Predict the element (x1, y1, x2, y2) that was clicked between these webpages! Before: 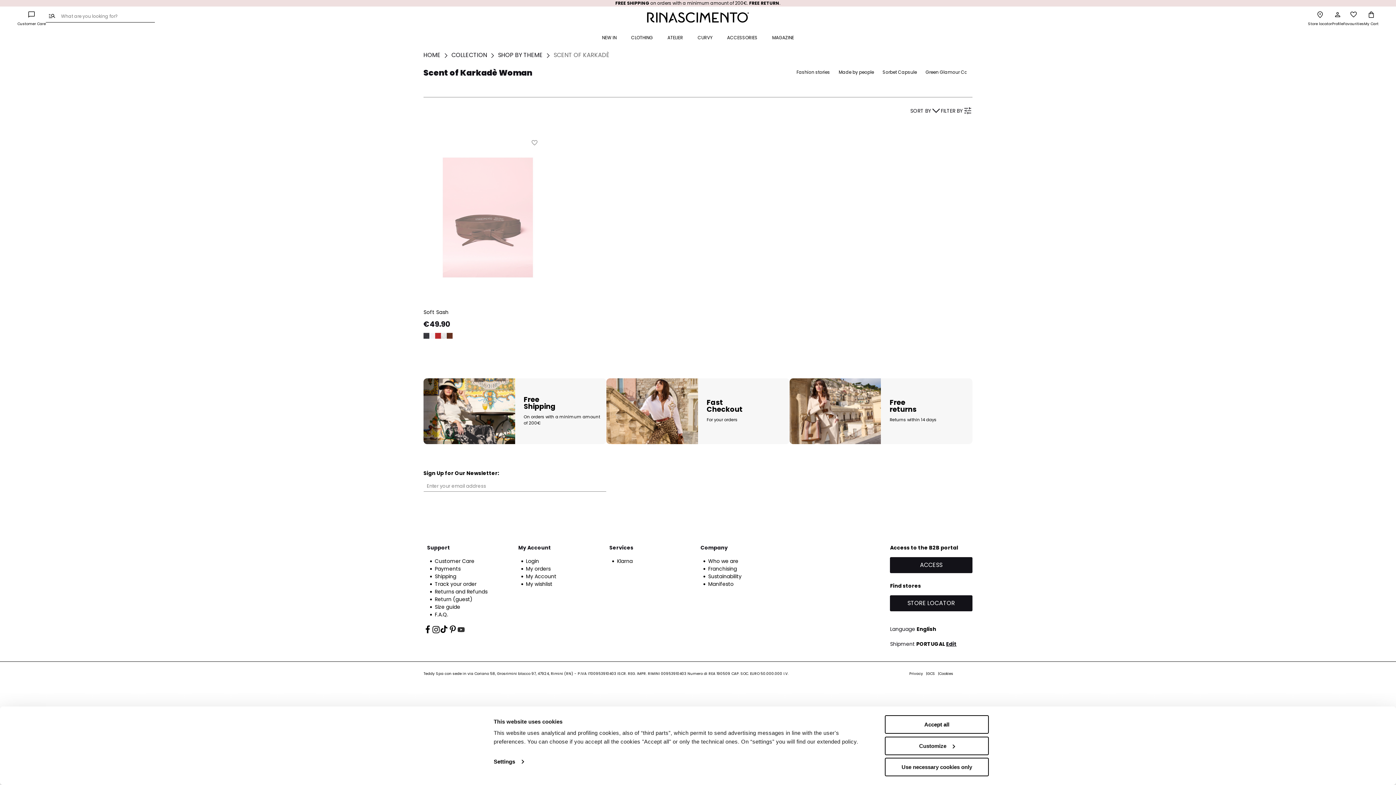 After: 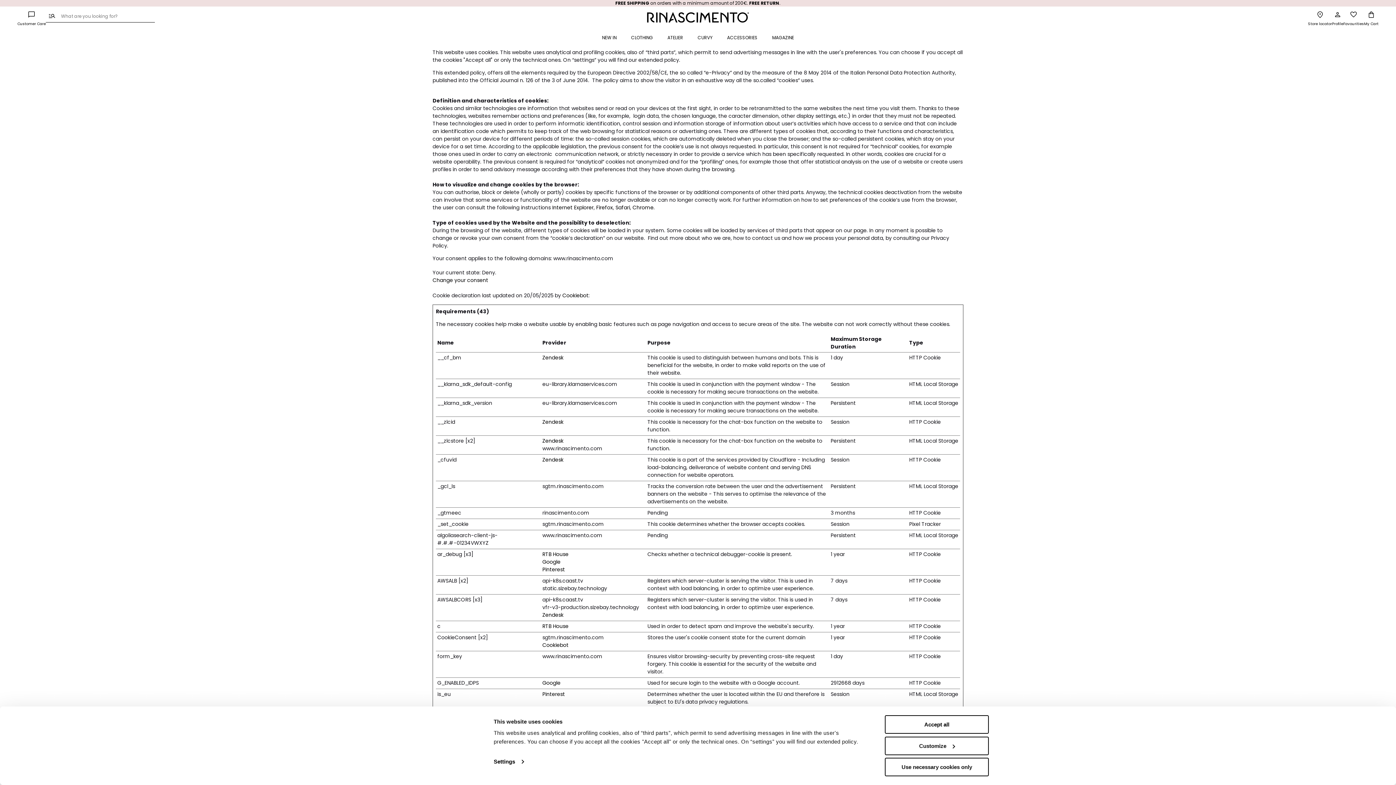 Action: bbox: (939, 671, 953, 676) label: Cookies